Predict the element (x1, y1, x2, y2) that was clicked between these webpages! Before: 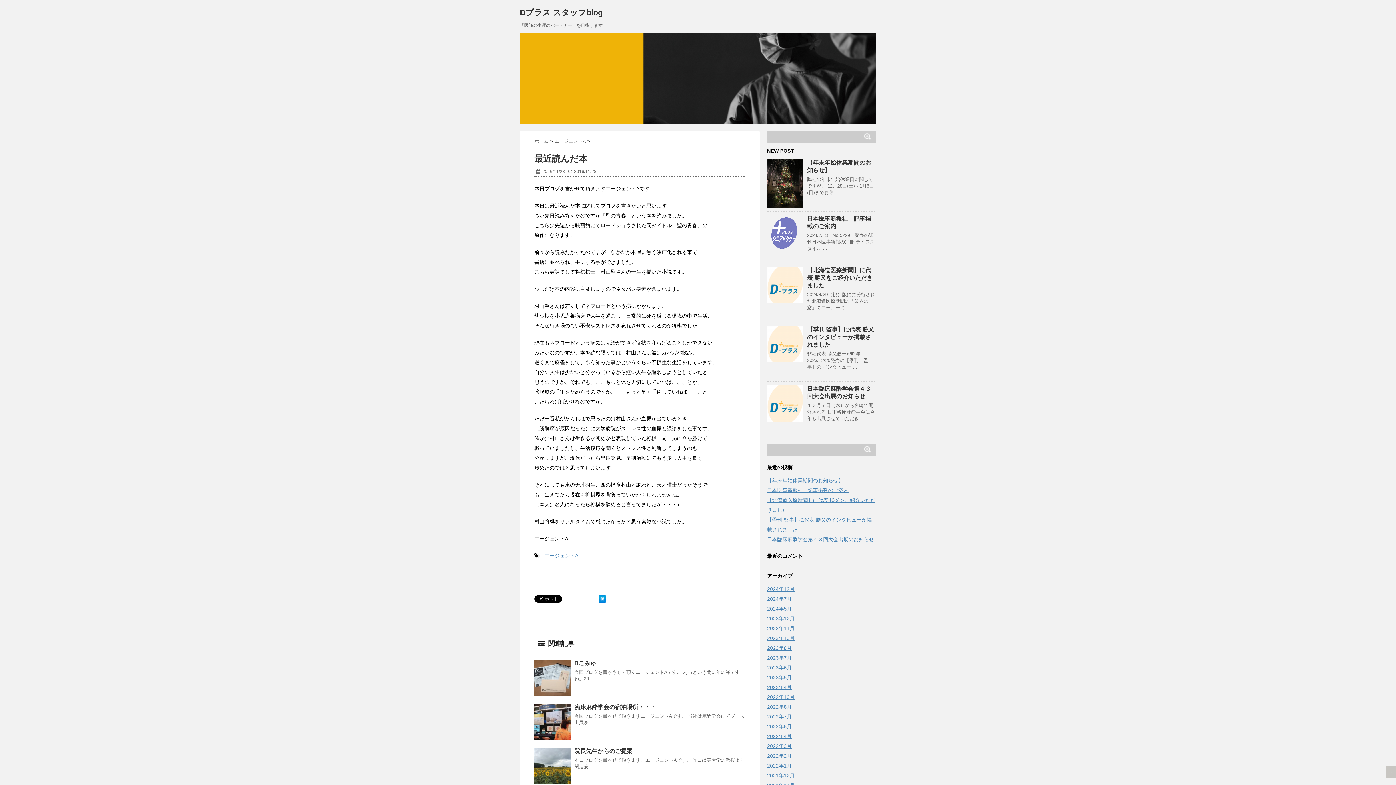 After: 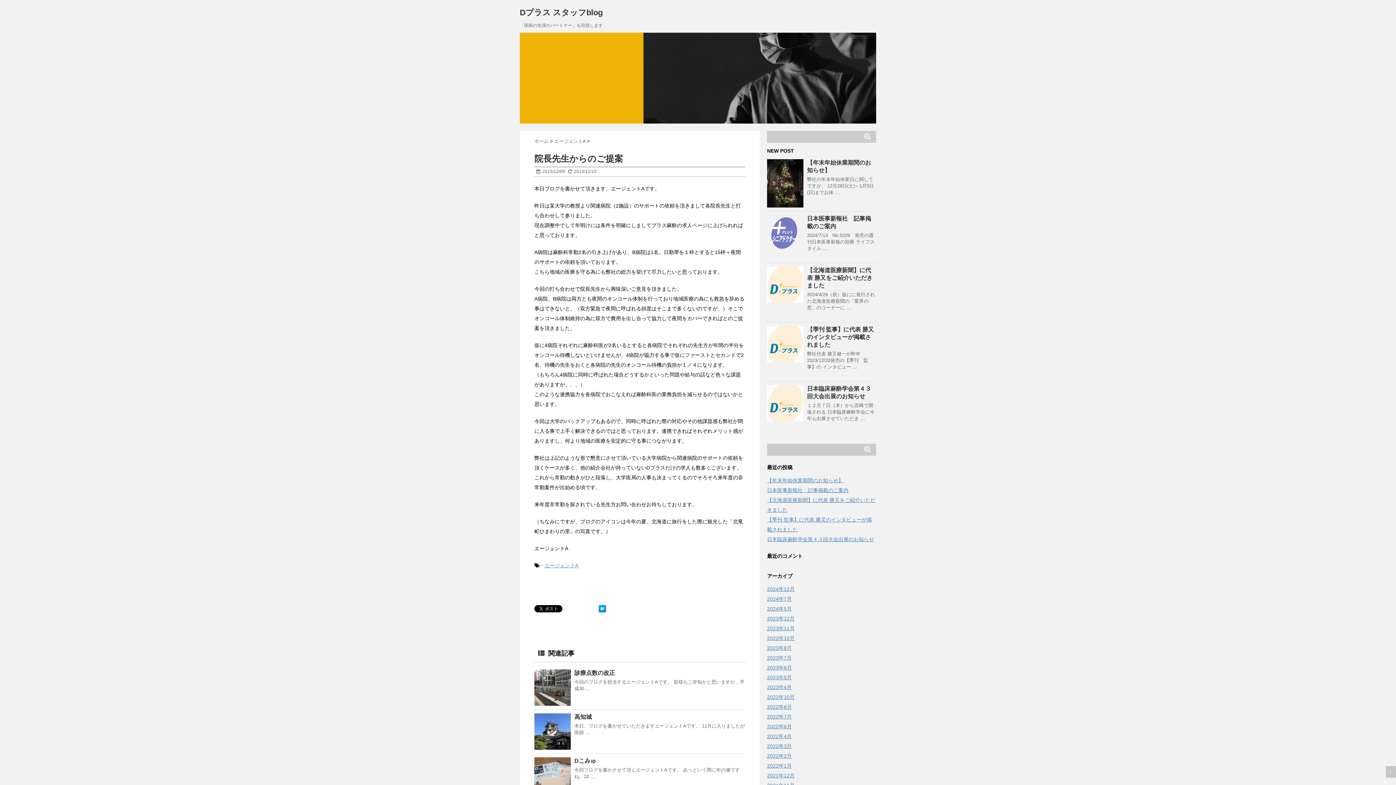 Action: bbox: (574, 748, 632, 754) label: 院長先生からのご提案